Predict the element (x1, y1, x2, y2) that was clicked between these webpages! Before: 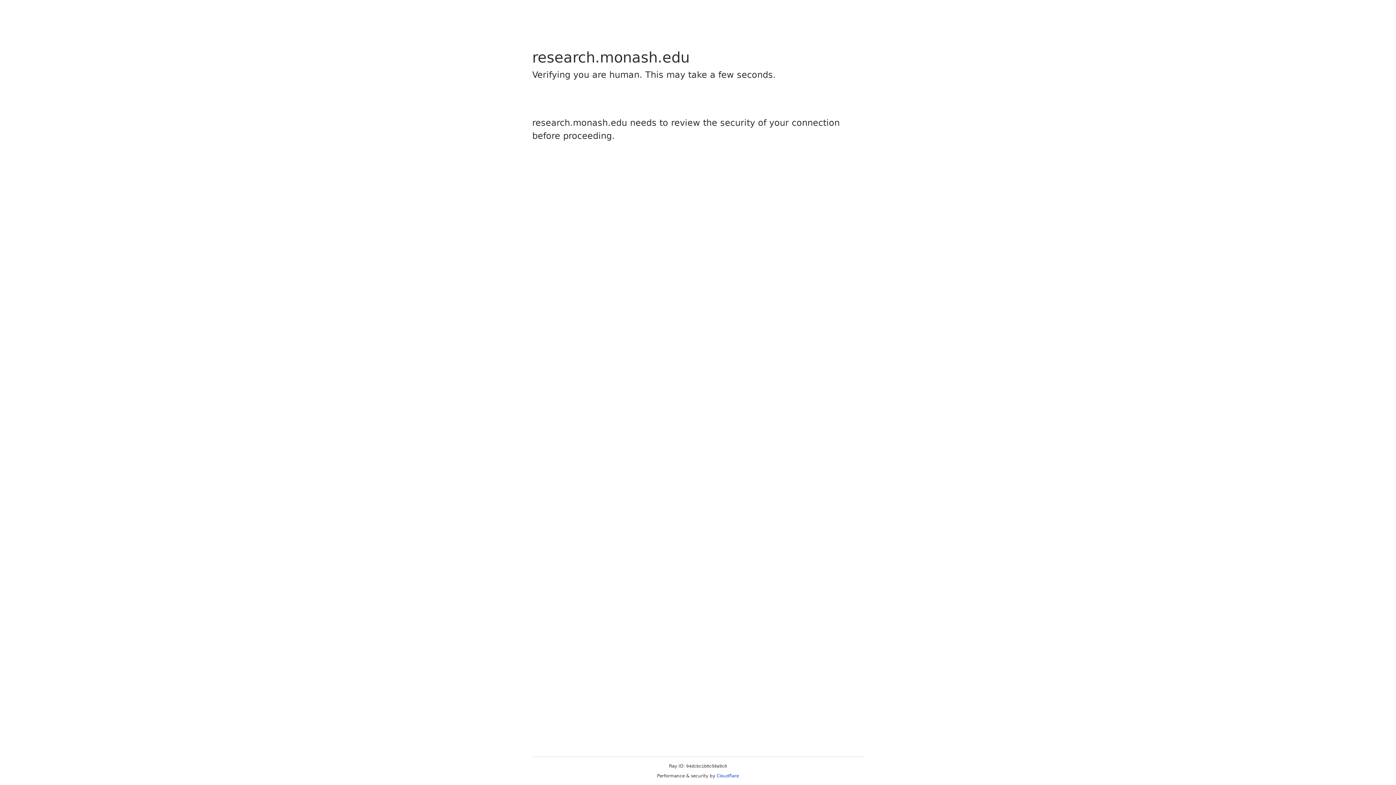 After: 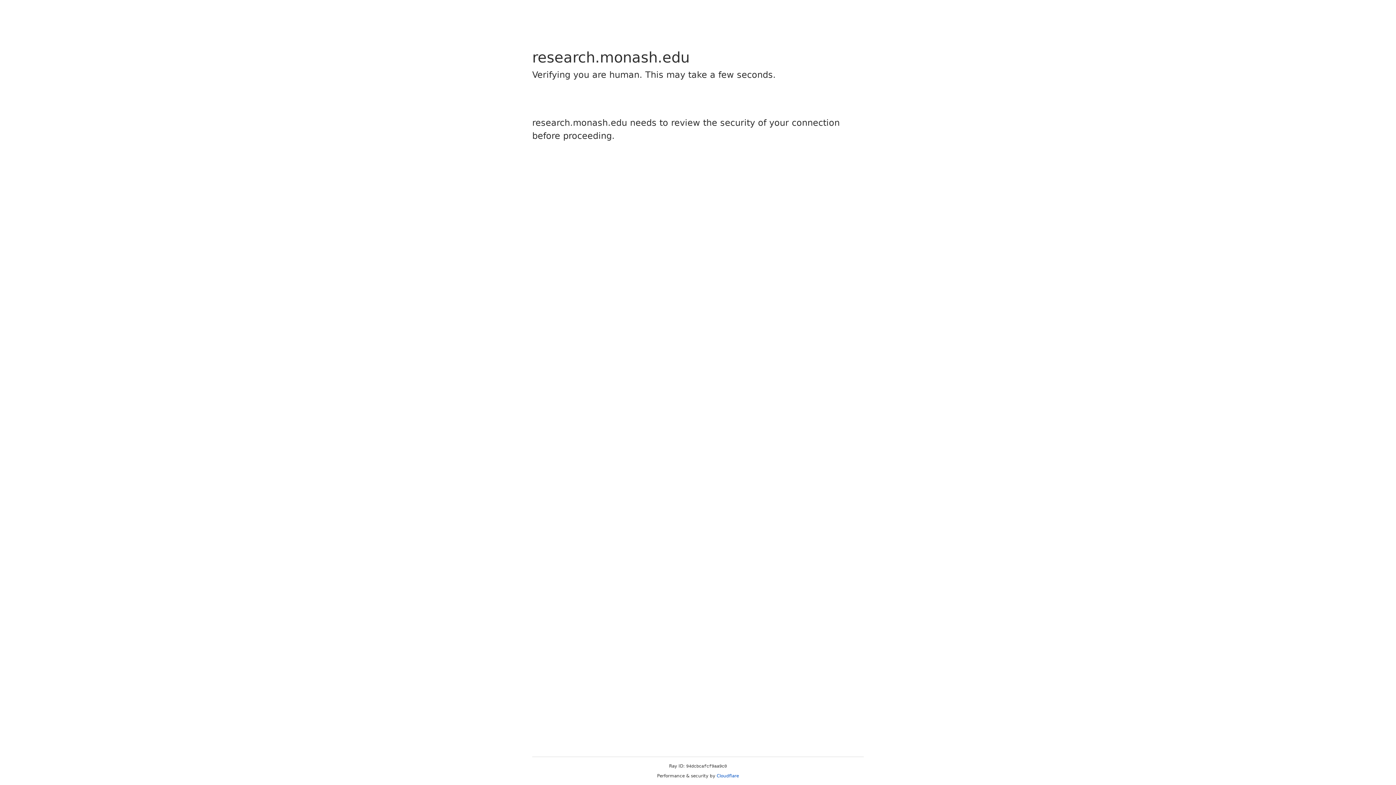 Action: label: Cloudflare bbox: (716, 773, 739, 778)